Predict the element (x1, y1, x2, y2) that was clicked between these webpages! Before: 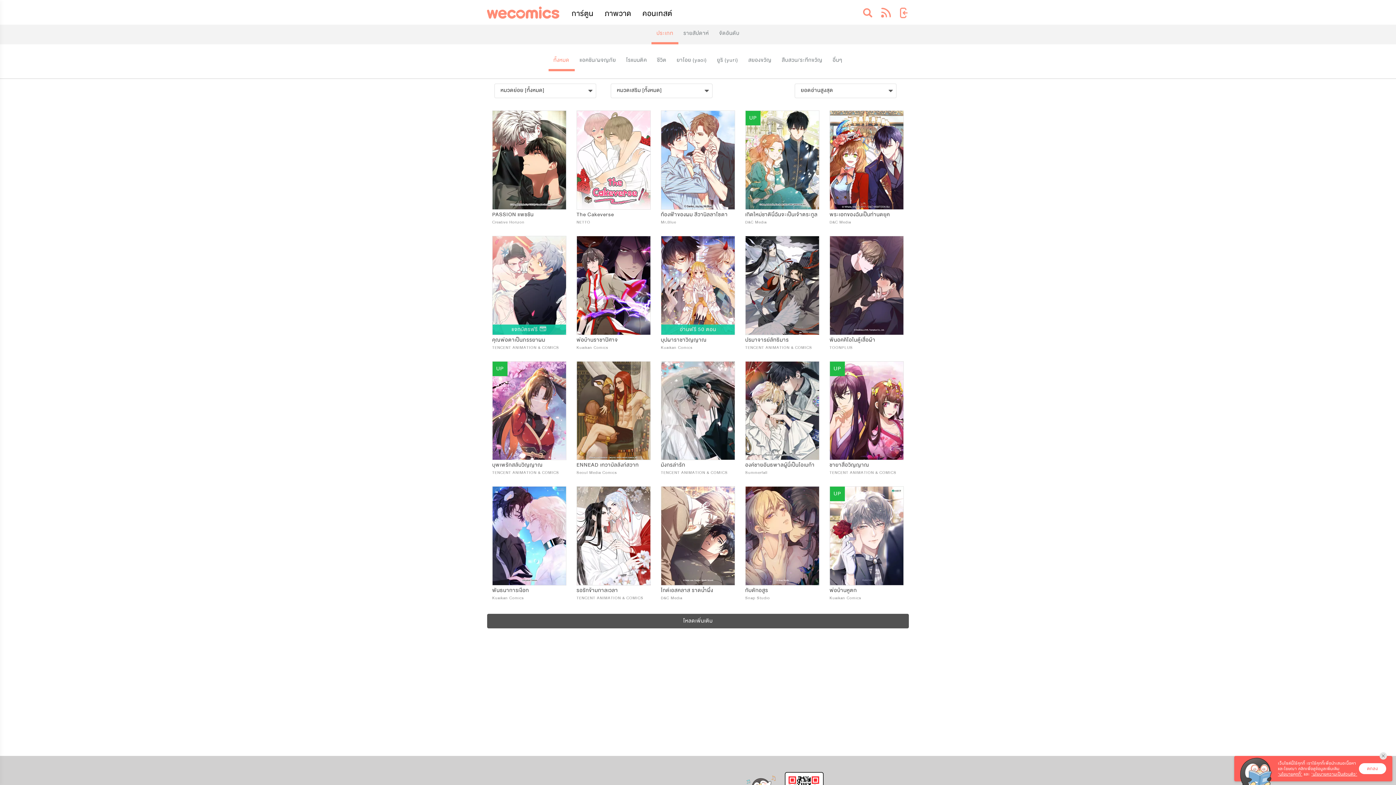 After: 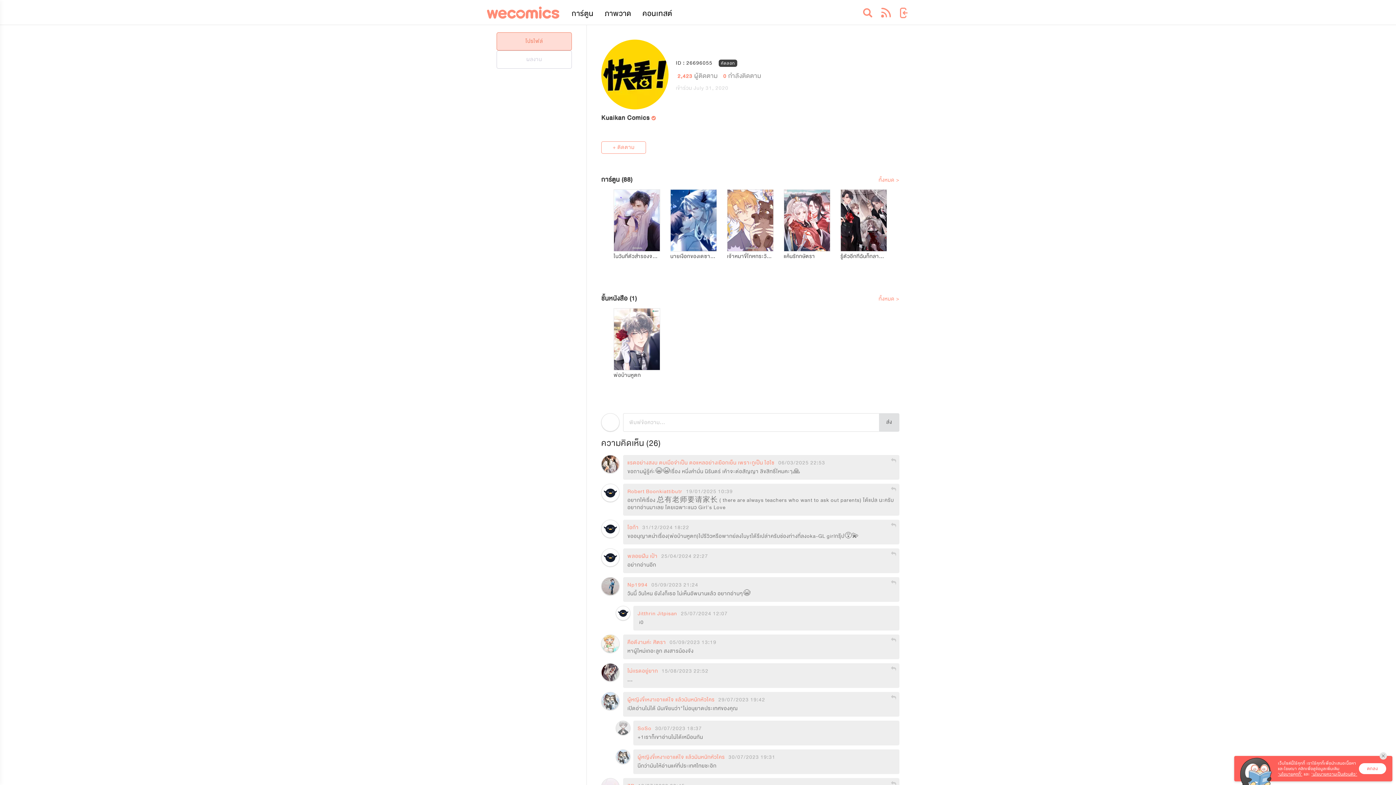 Action: bbox: (661, 344, 692, 351) label: Kuaikan Comics